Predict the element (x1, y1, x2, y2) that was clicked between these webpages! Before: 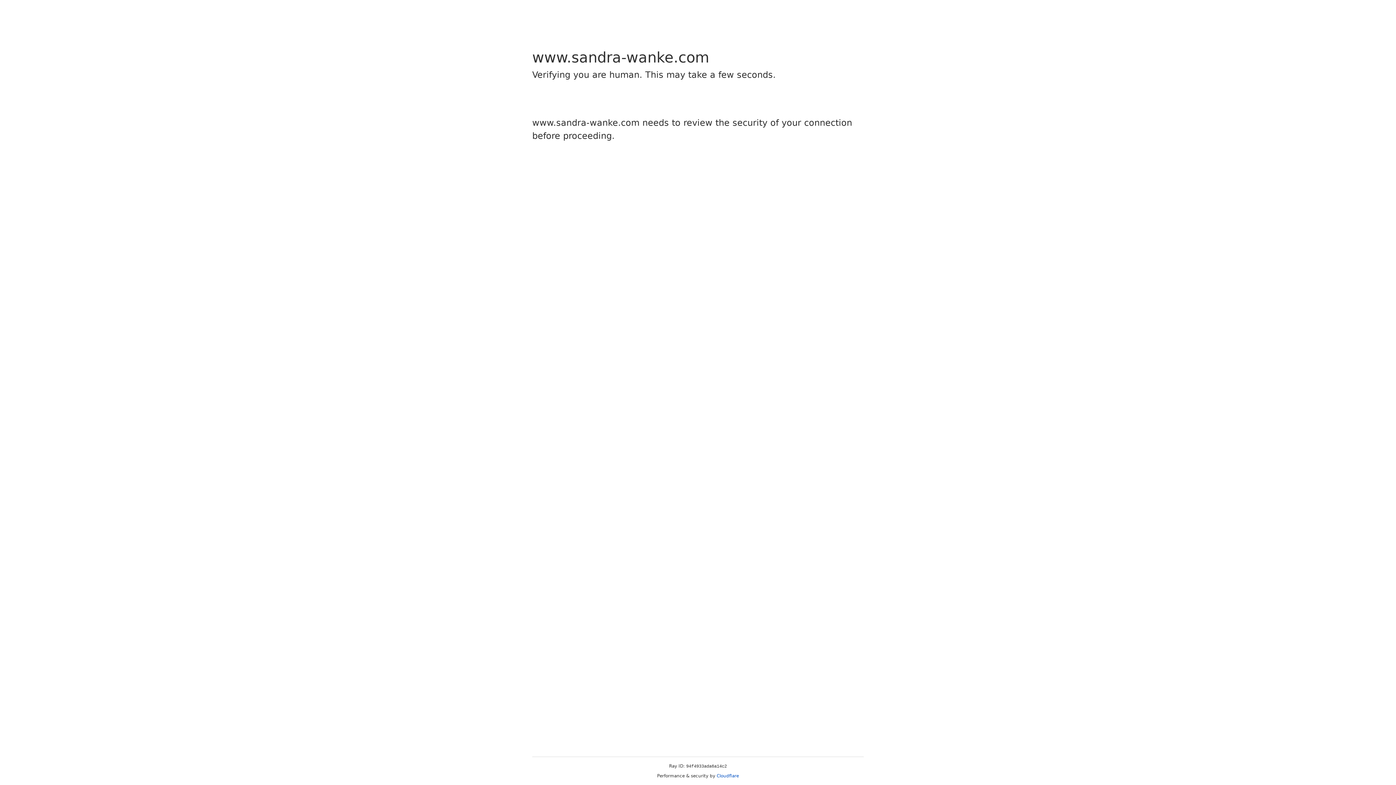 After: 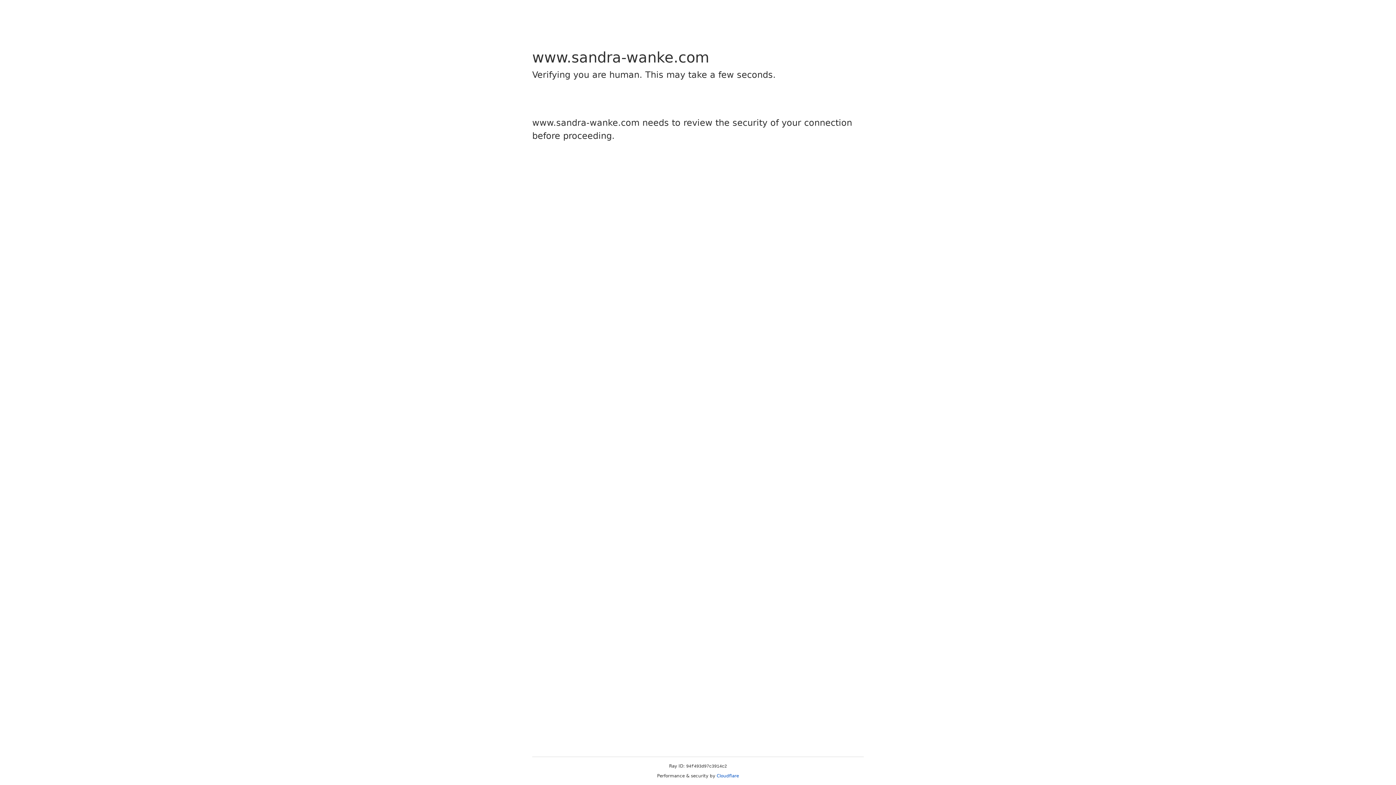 Action: label: Cloudflare bbox: (716, 773, 739, 778)